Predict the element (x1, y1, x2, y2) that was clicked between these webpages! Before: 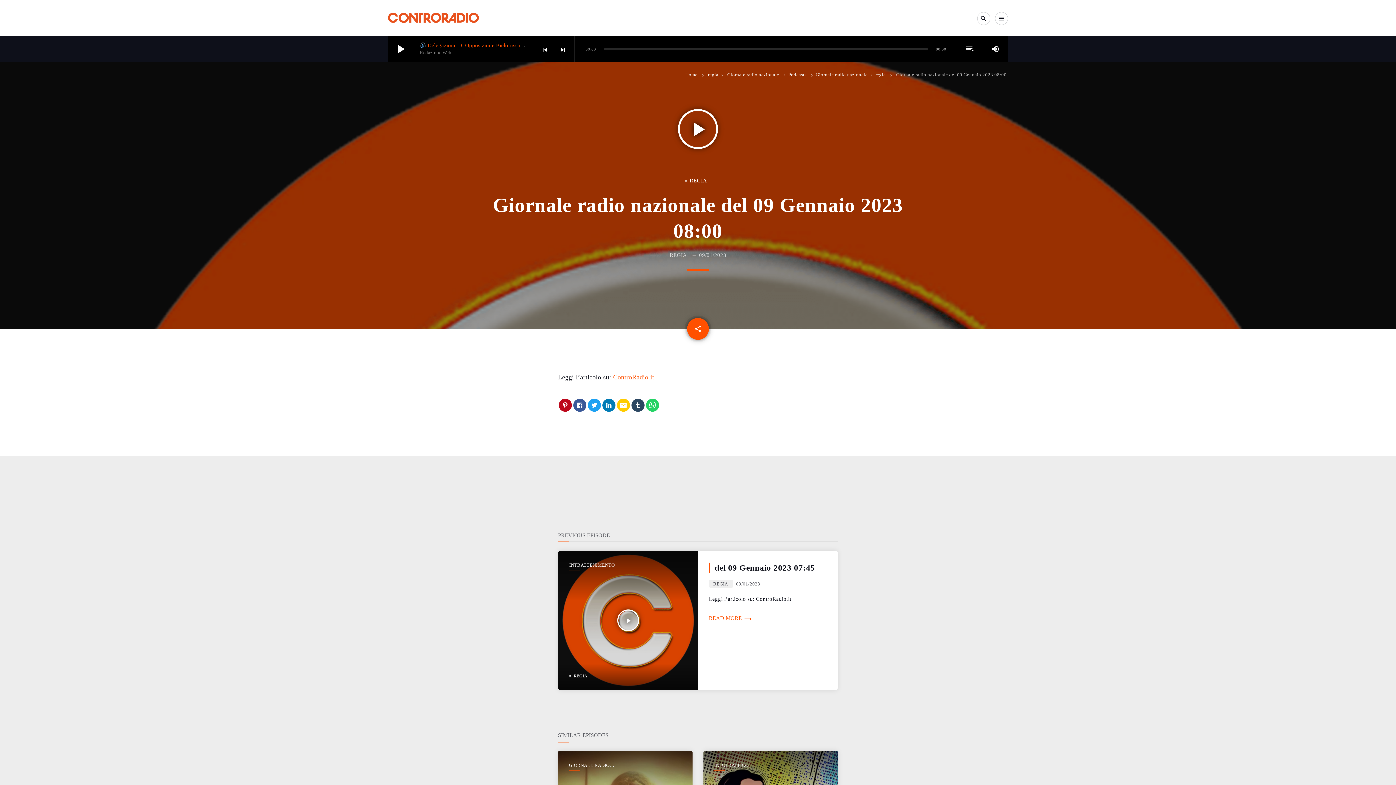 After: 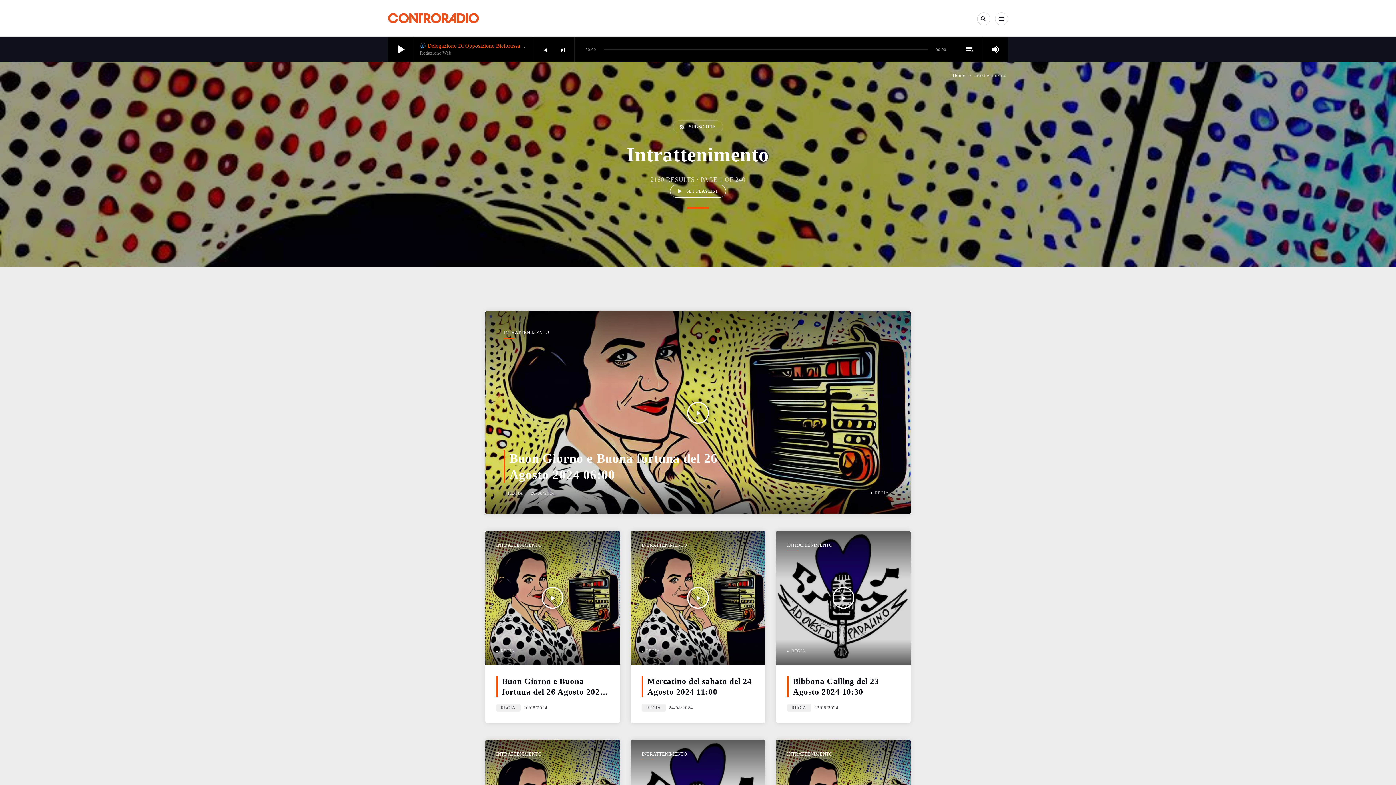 Action: bbox: (569, 562, 614, 568) label: INTRATTENIMENTO